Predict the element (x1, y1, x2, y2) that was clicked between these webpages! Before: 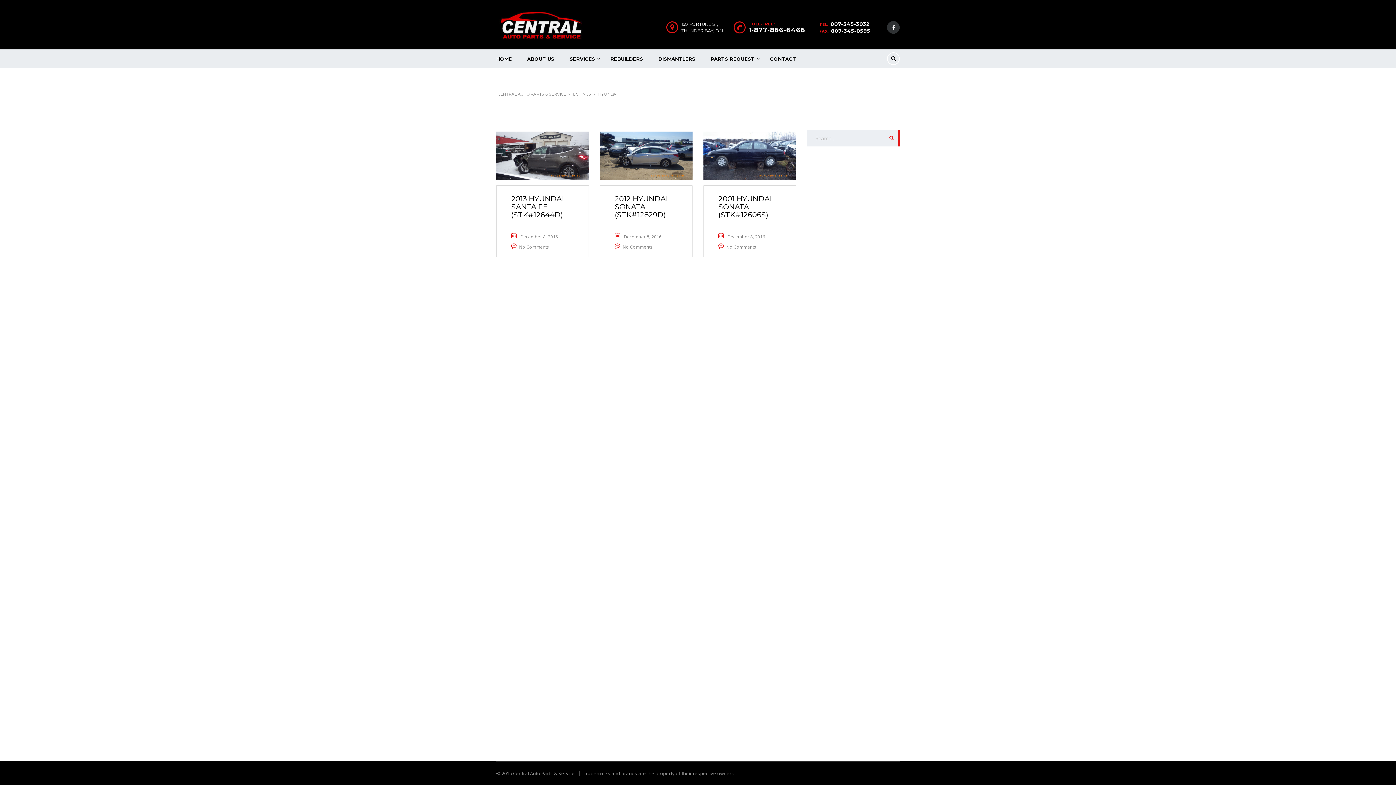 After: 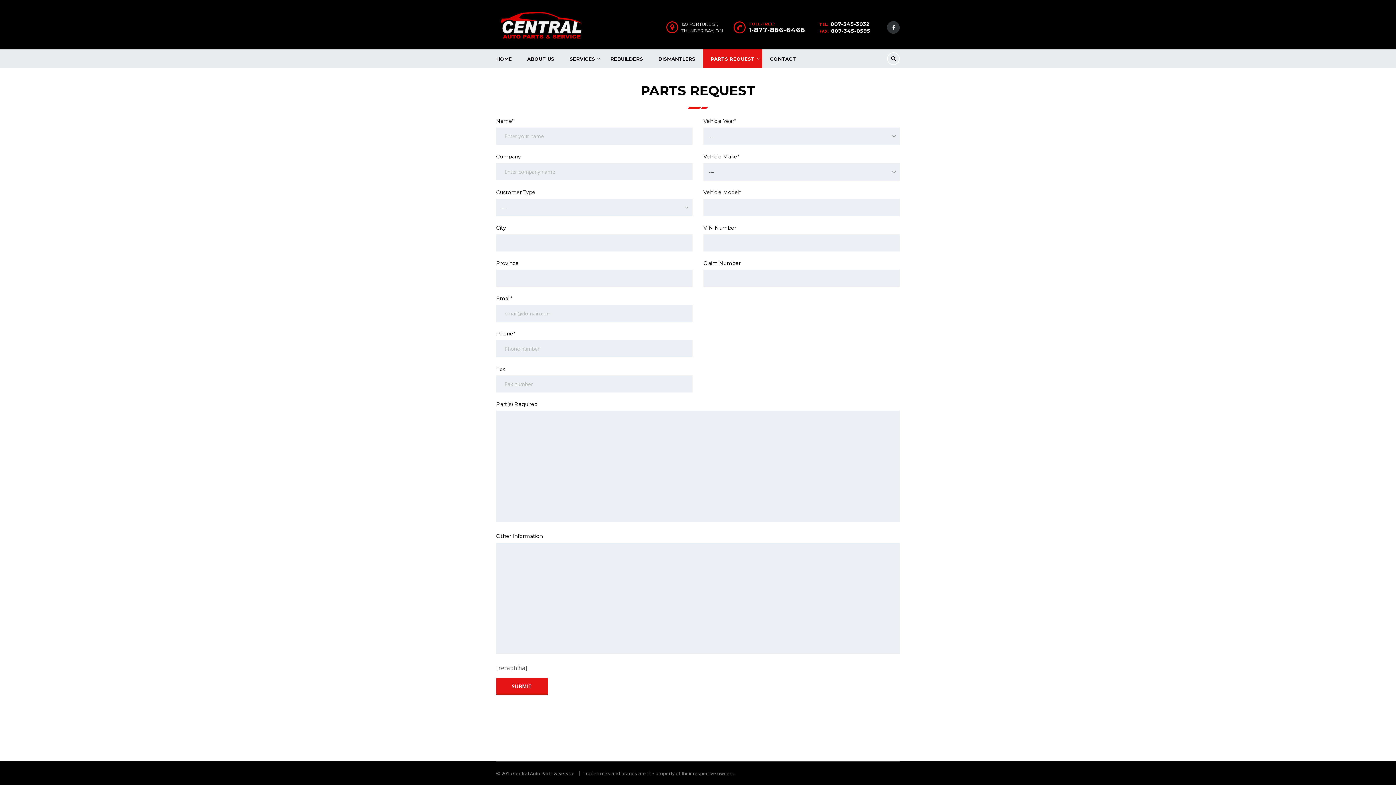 Action: label: PARTS REQUEST bbox: (703, 49, 762, 68)